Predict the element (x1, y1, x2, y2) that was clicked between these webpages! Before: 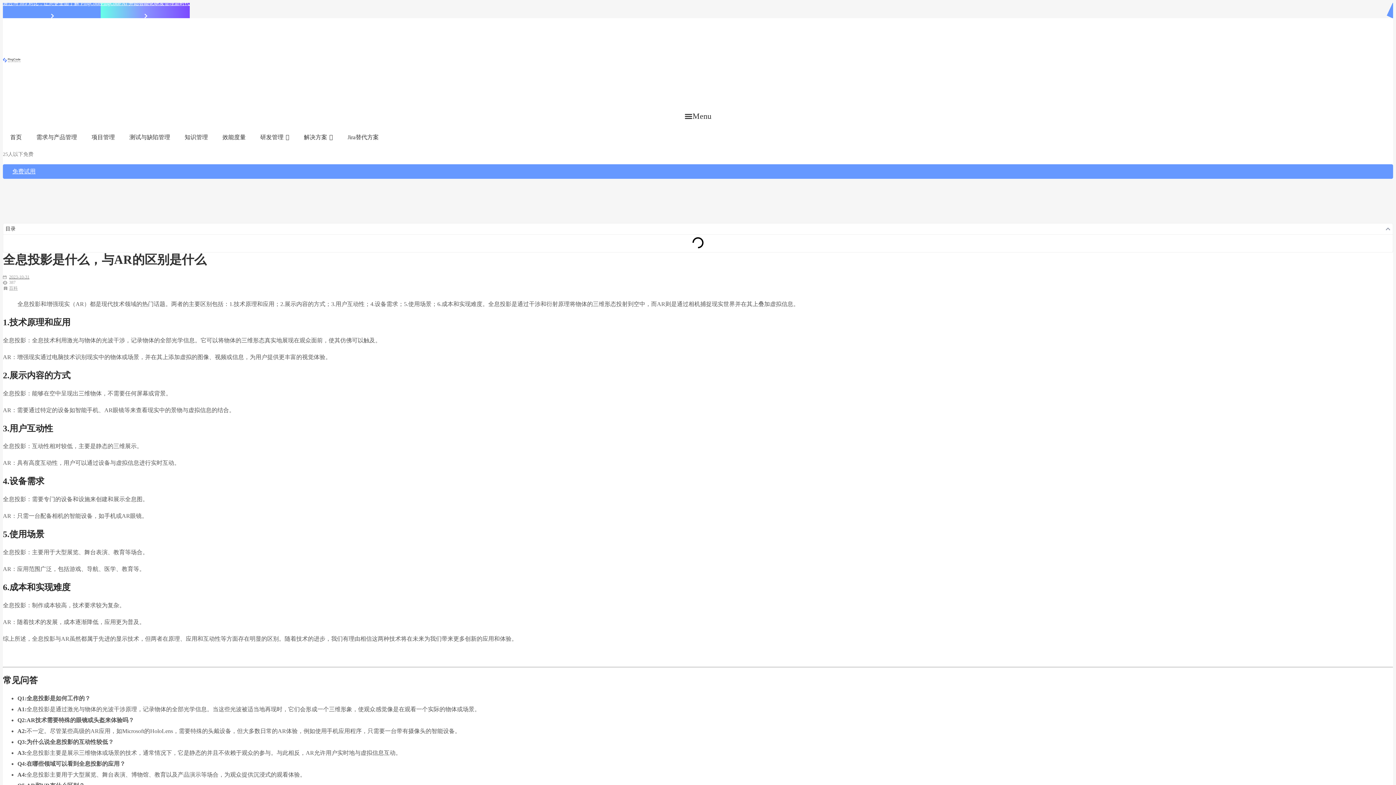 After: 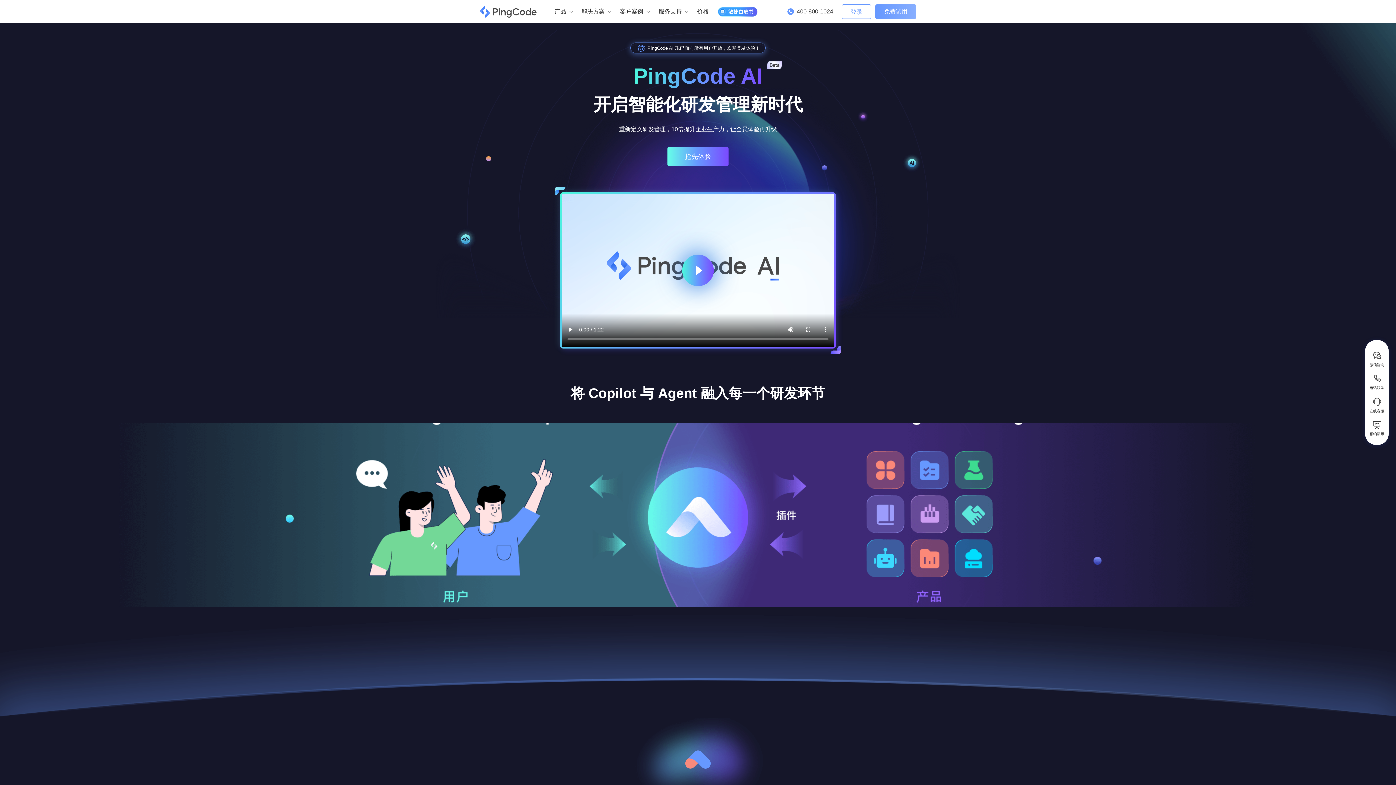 Action: bbox: (100, 0, 189, 6) label: PingCode AI 开始智能化研发管理新时代